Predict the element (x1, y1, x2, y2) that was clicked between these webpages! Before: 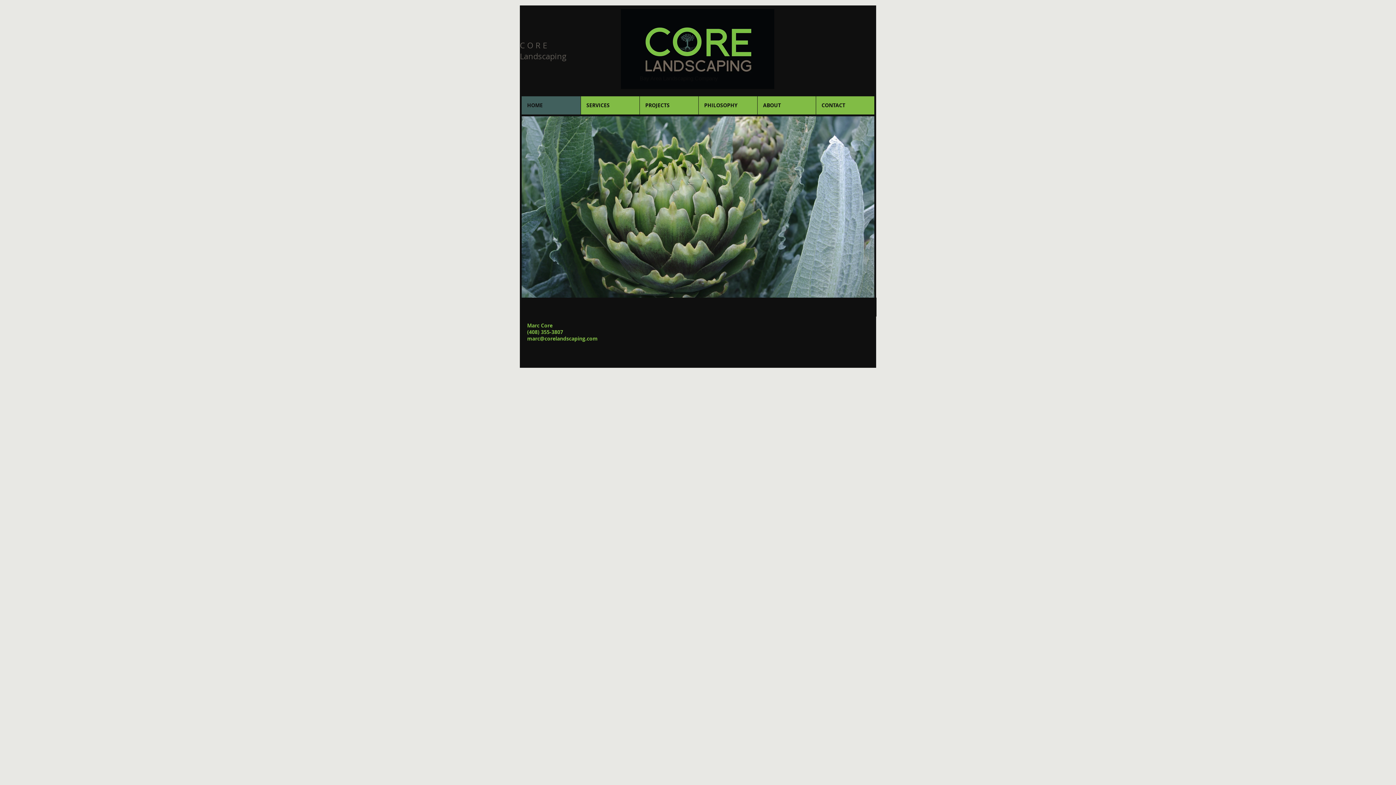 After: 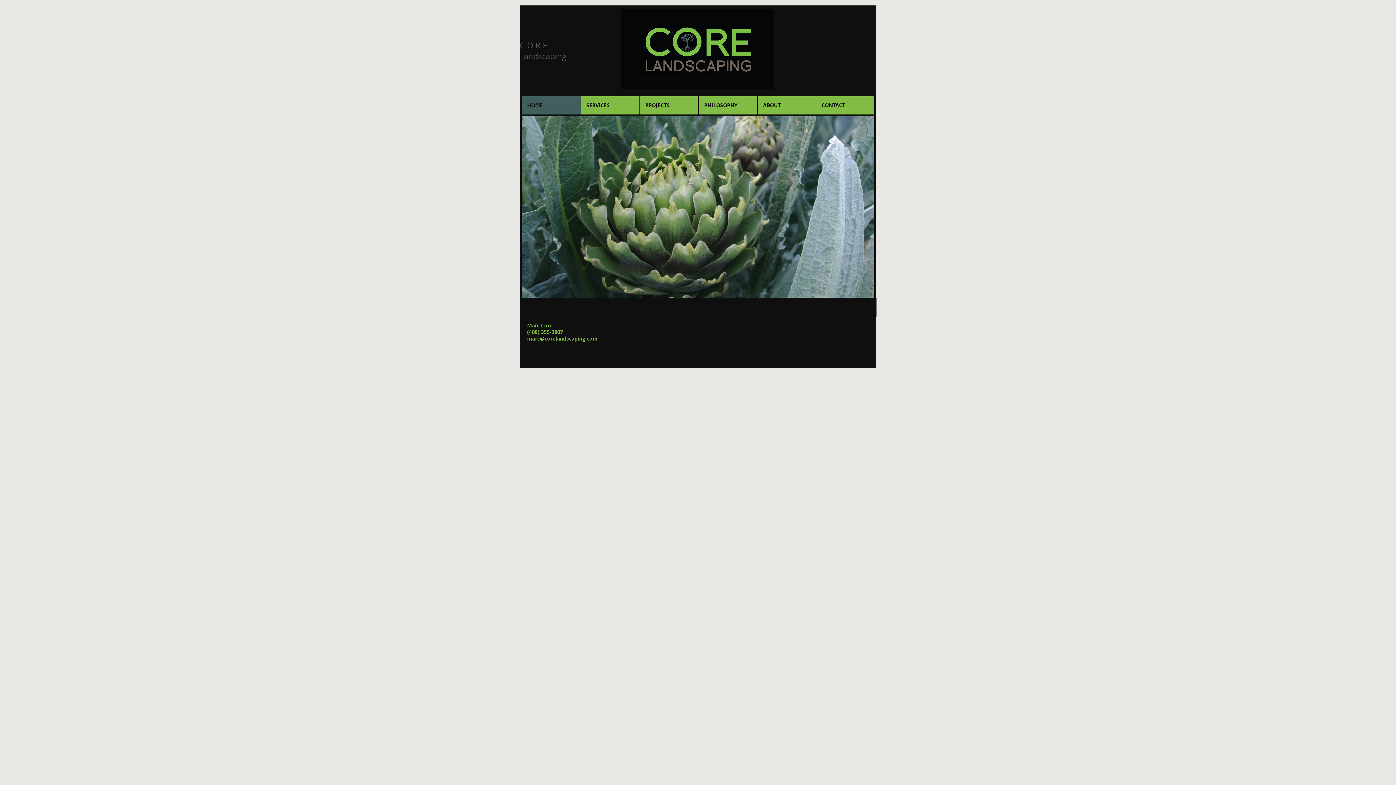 Action: label: marc@corelandscaping.com bbox: (527, 335, 597, 342)